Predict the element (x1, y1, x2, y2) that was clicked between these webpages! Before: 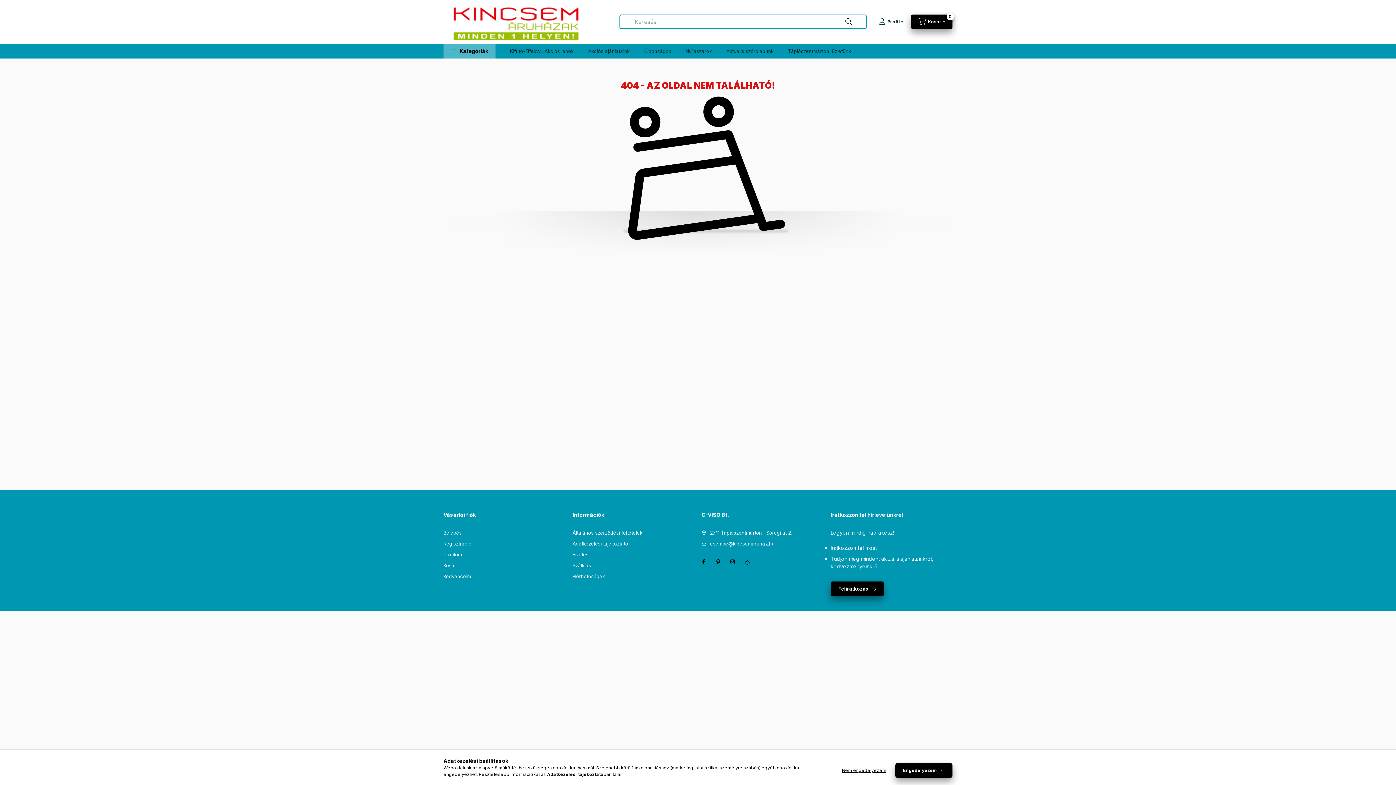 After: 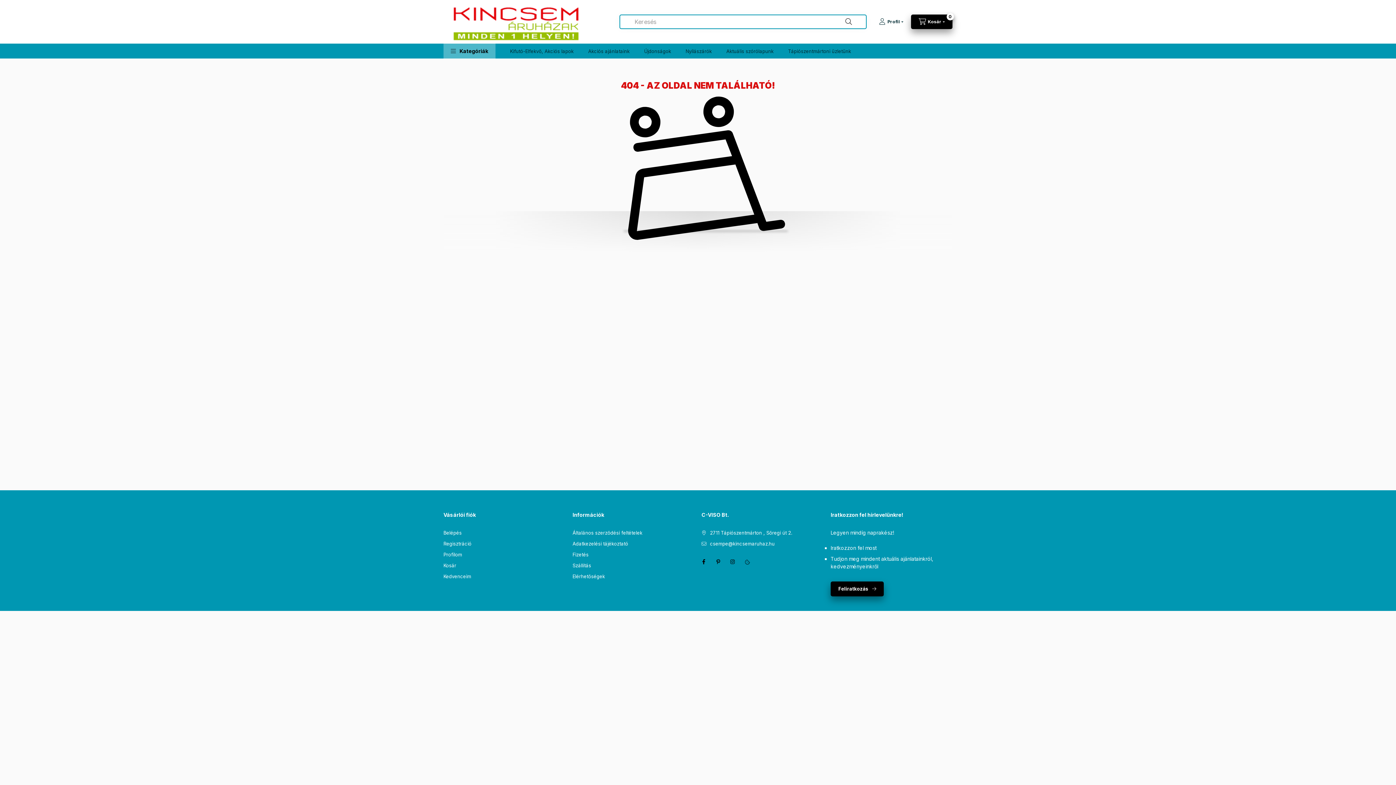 Action: label: Engedélyezem bbox: (895, 763, 952, 778)